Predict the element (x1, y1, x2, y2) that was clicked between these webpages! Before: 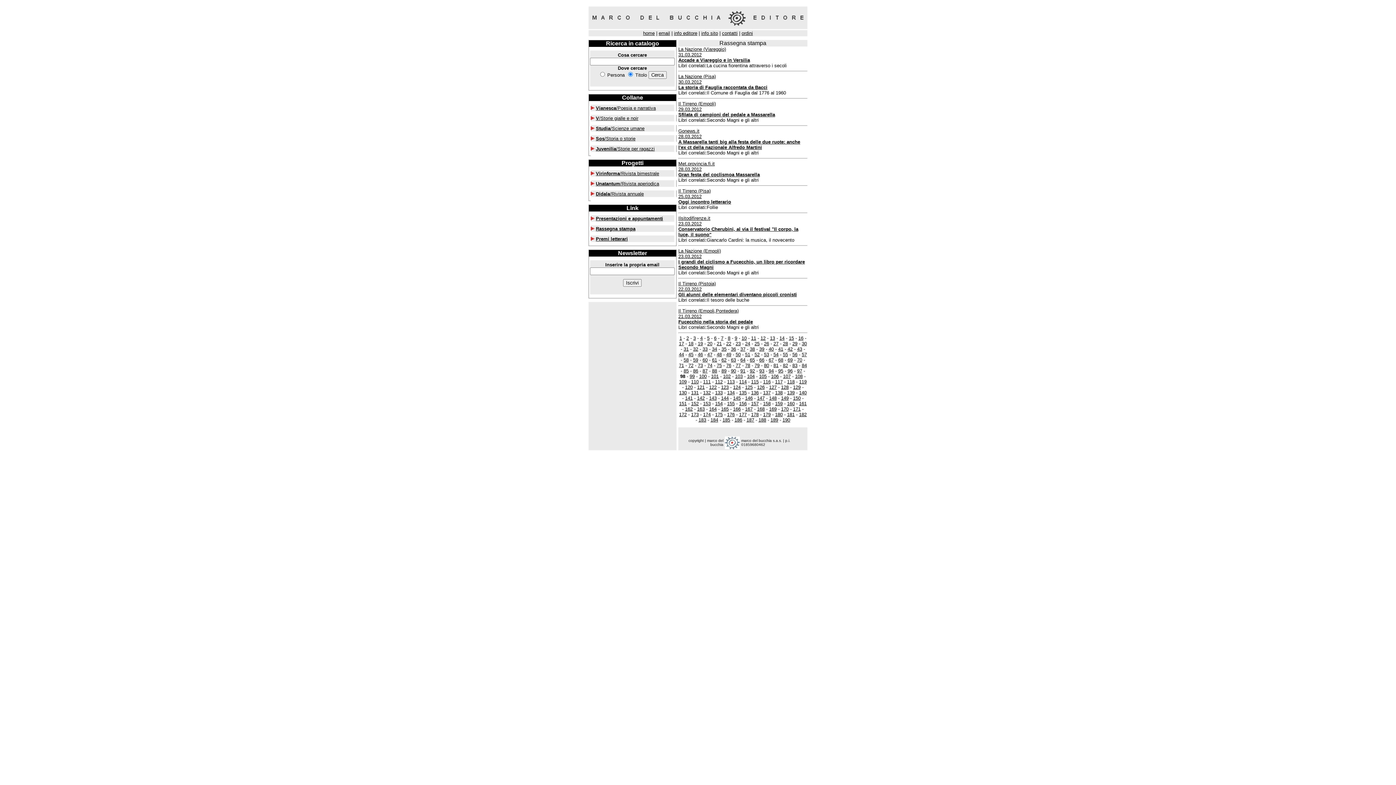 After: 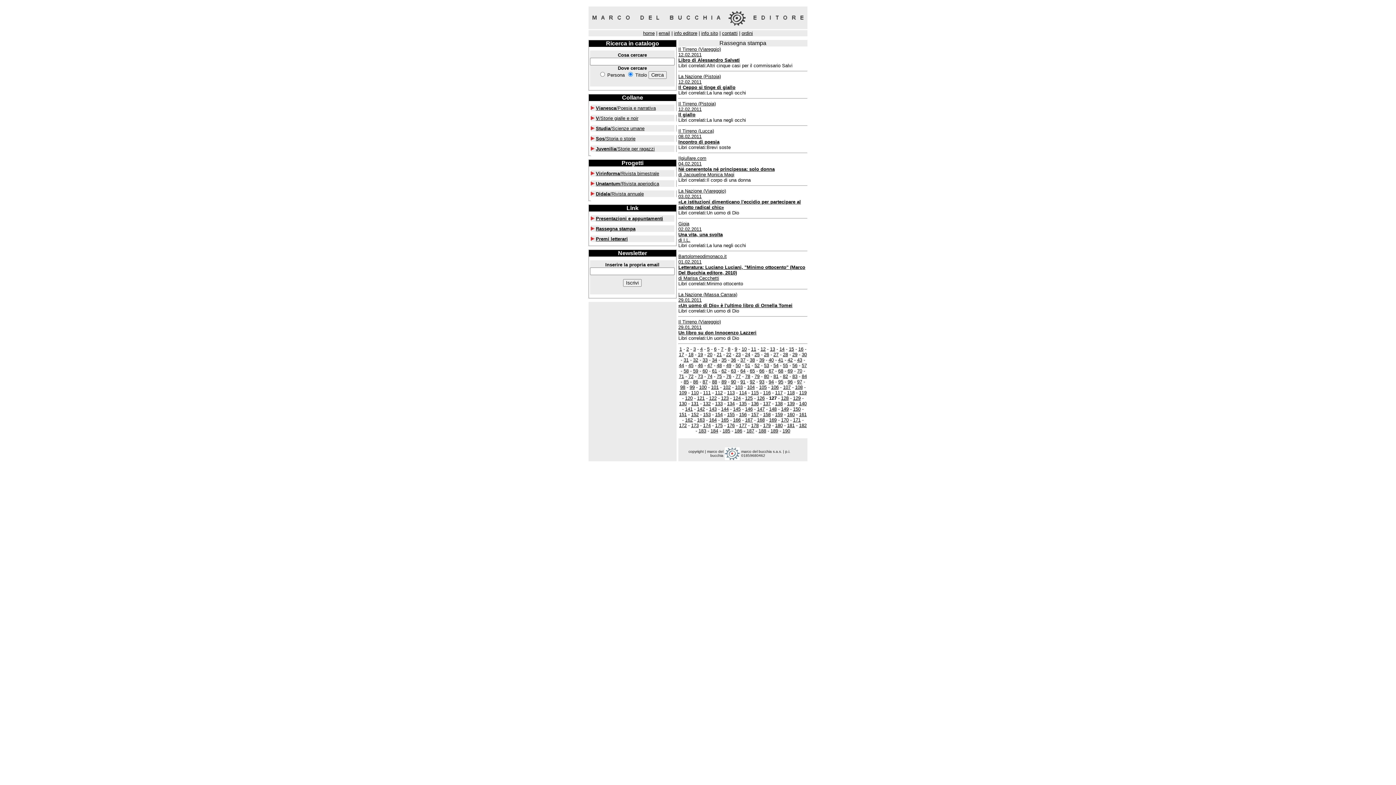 Action: bbox: (769, 384, 776, 390) label: 127